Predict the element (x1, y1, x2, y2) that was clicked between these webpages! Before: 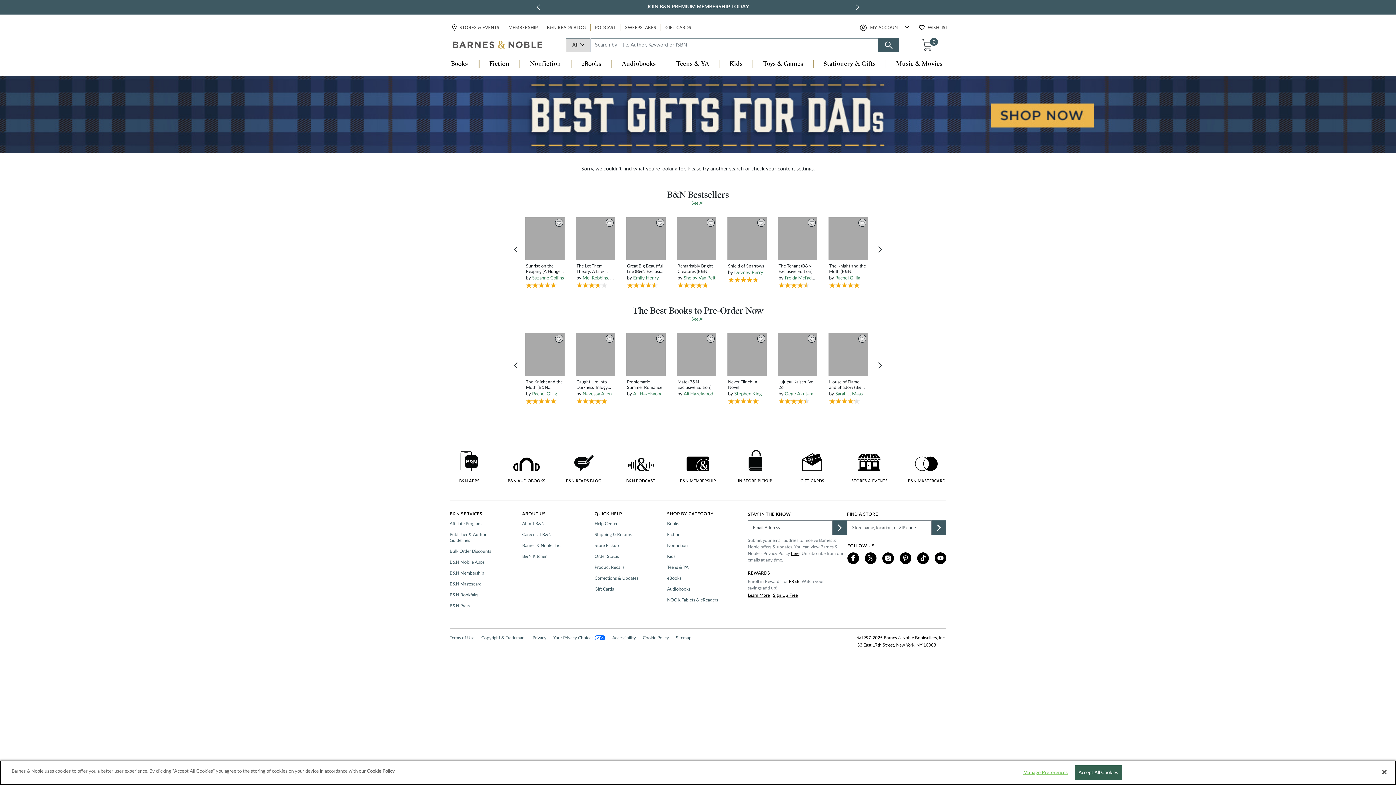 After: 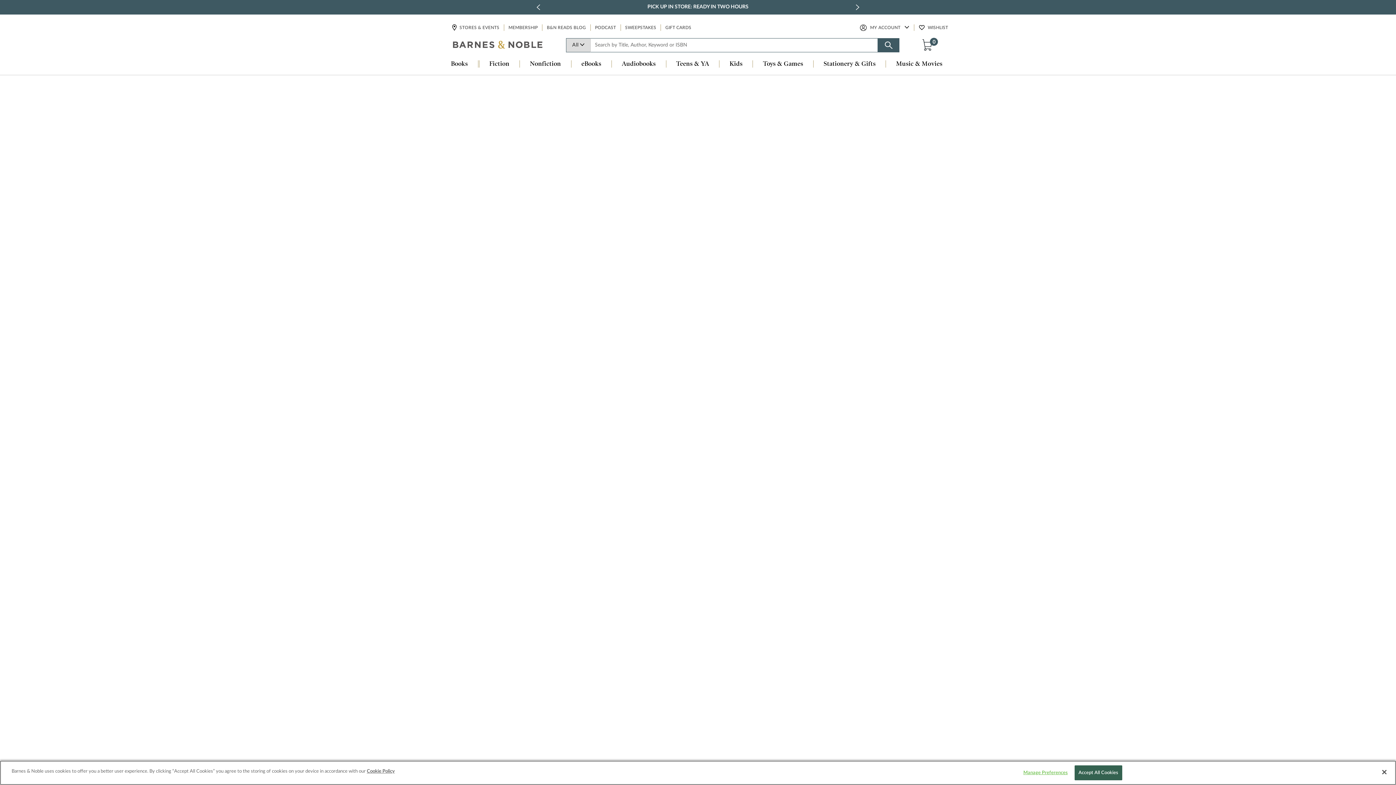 Action: bbox: (828, 333, 868, 376)